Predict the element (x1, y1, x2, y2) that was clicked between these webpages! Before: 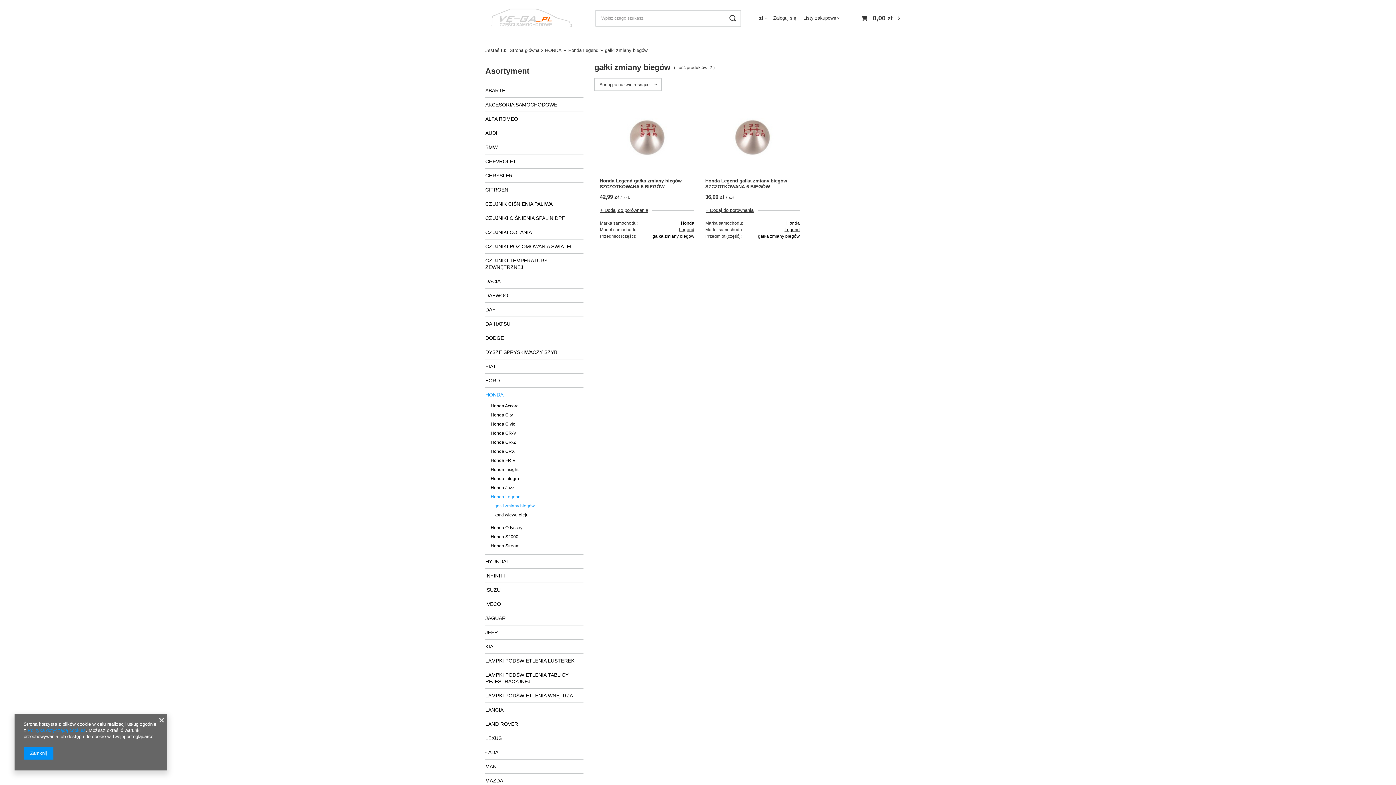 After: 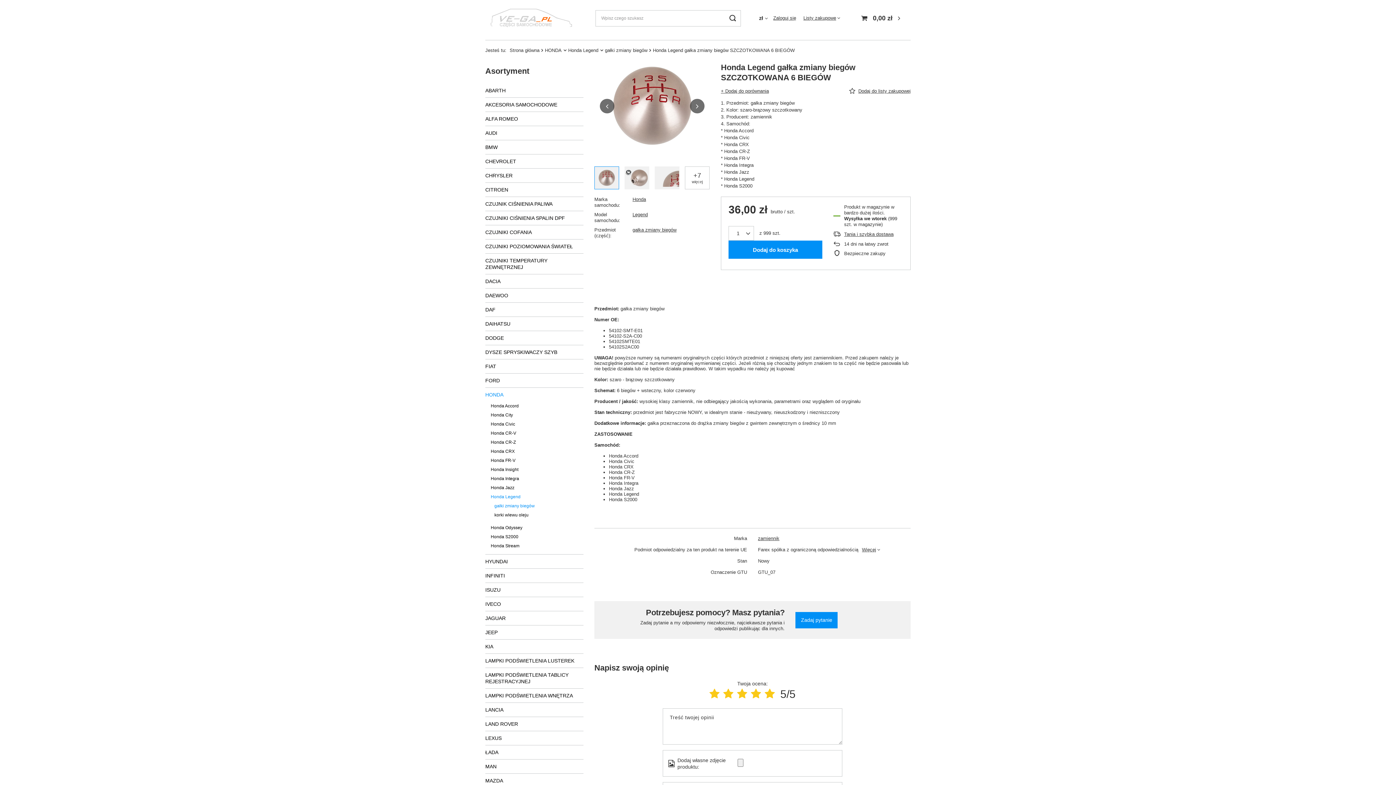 Action: bbox: (705, 101, 799, 174)